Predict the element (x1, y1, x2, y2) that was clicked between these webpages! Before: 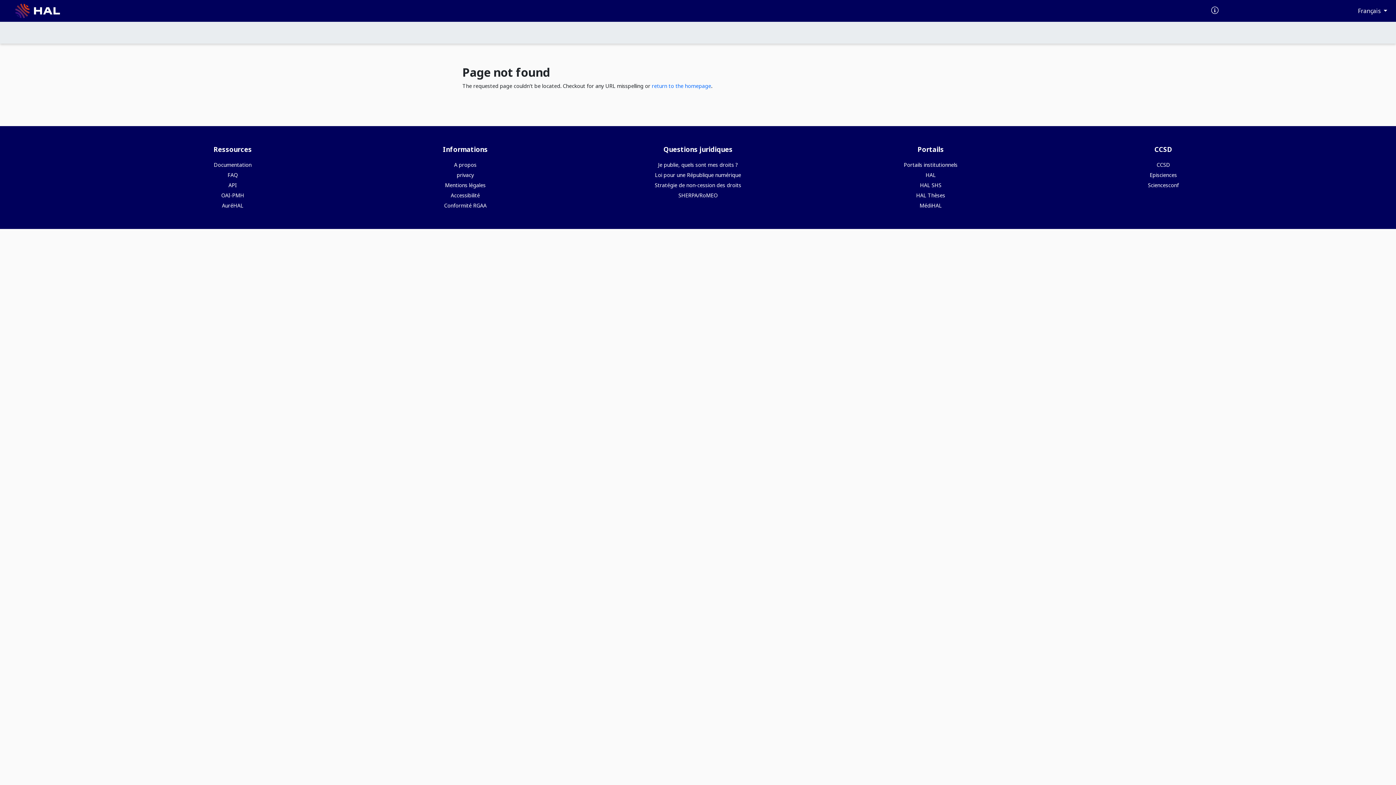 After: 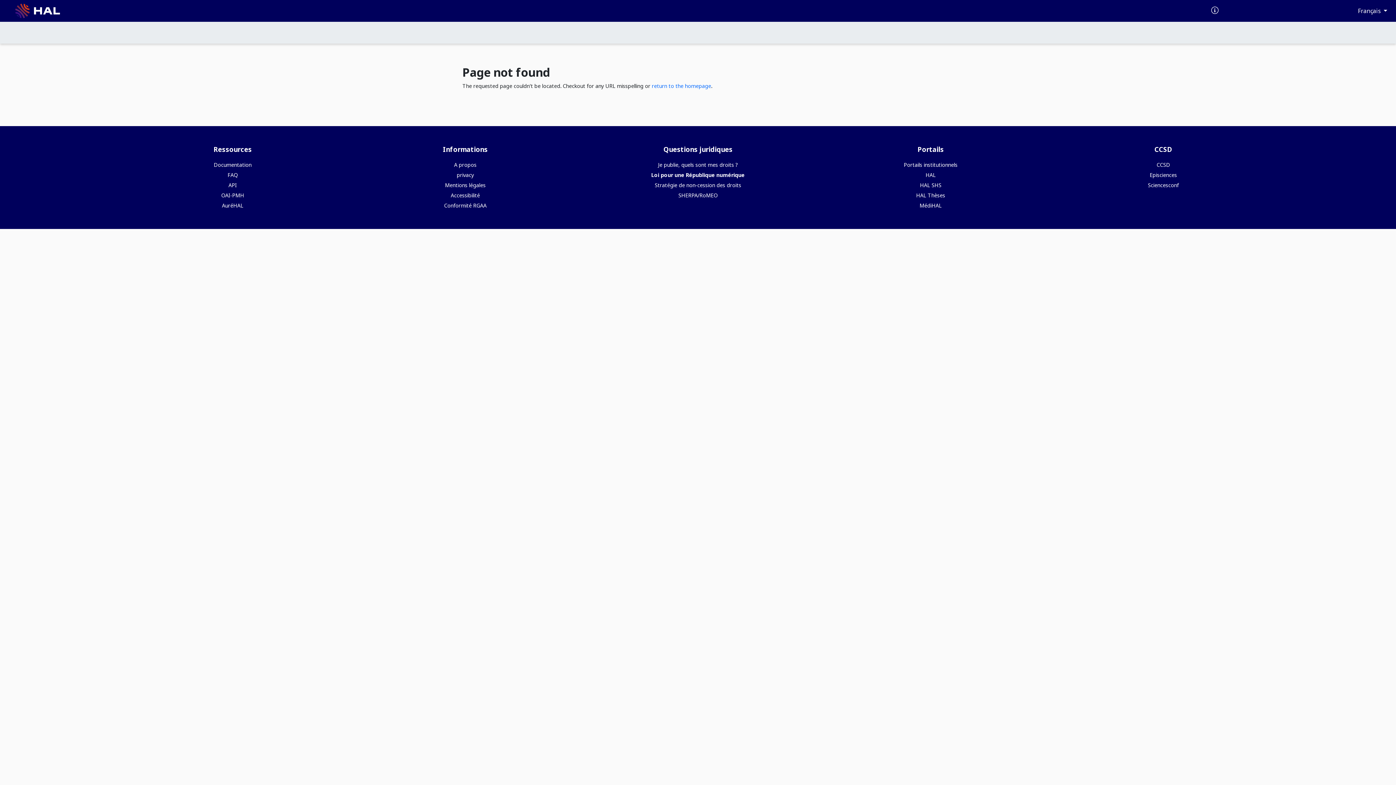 Action: bbox: (655, 171, 741, 178) label: Loi pour une République numérique